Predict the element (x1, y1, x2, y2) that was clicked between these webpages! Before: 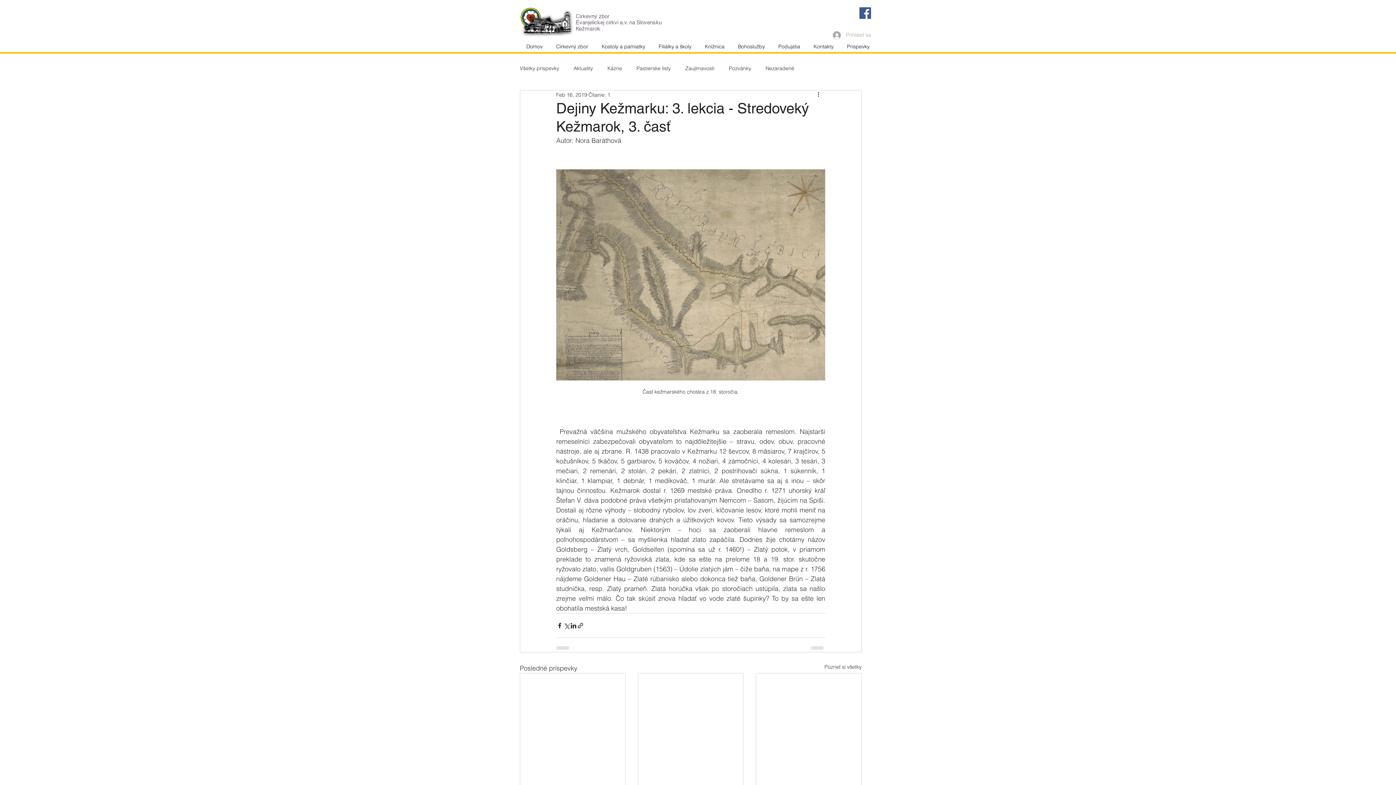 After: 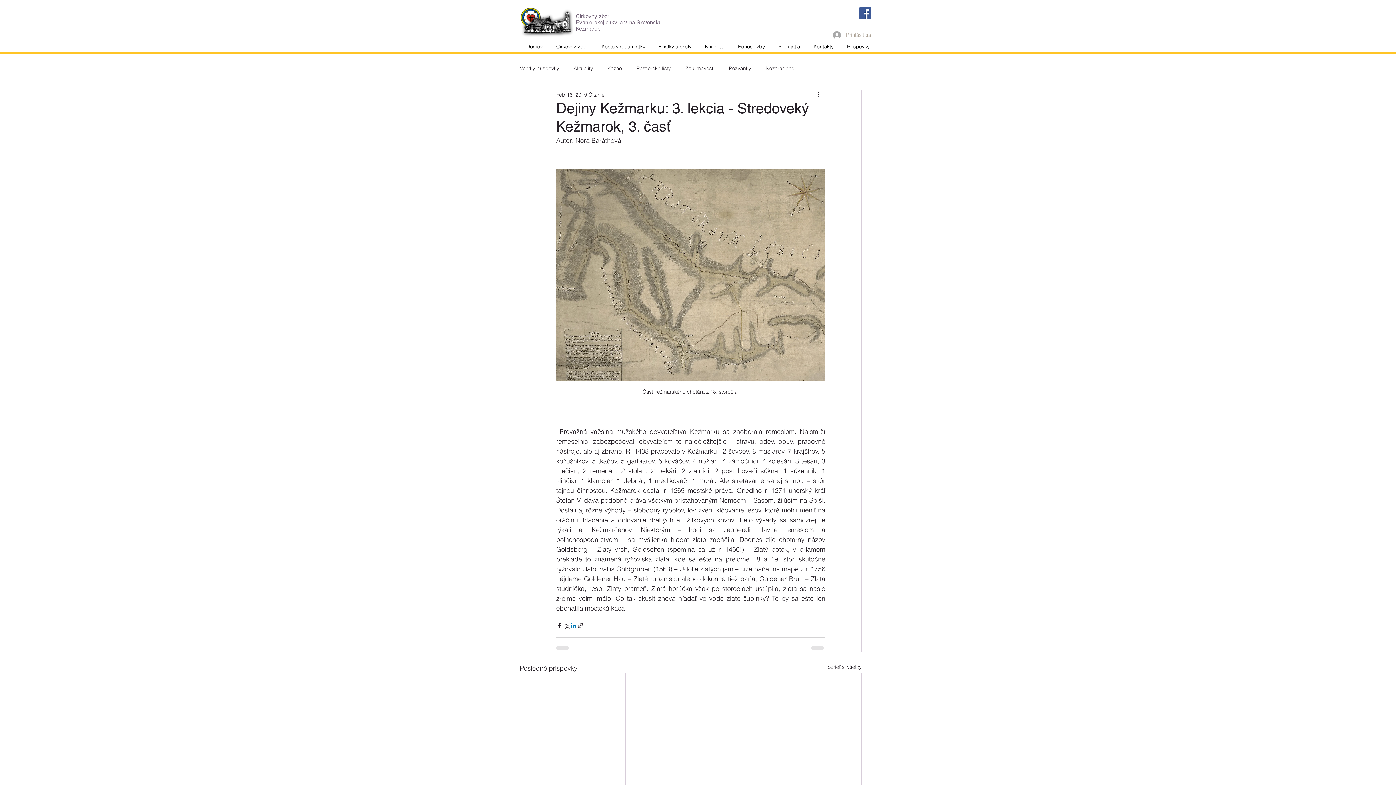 Action: bbox: (570, 622, 577, 629) label: Zdieľajte cez LinkedIn